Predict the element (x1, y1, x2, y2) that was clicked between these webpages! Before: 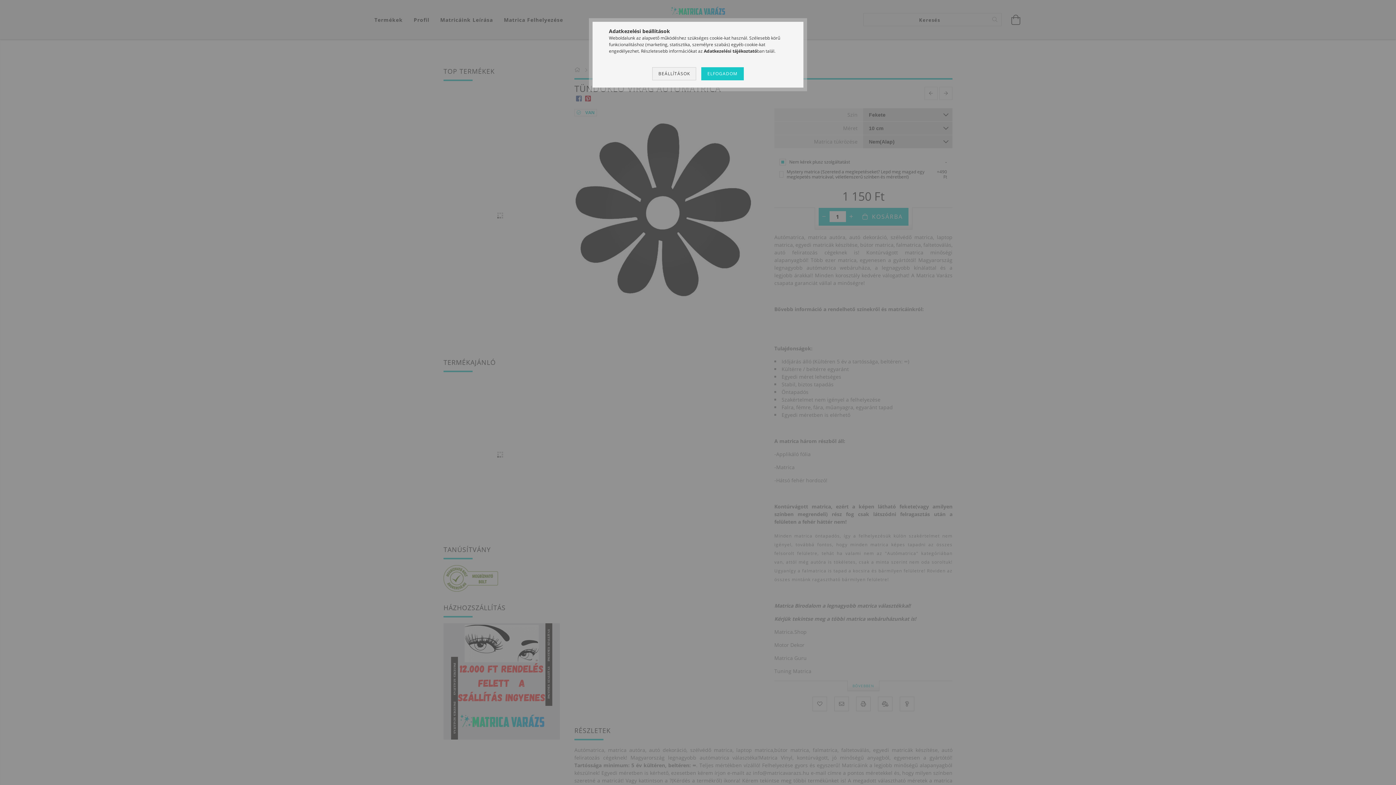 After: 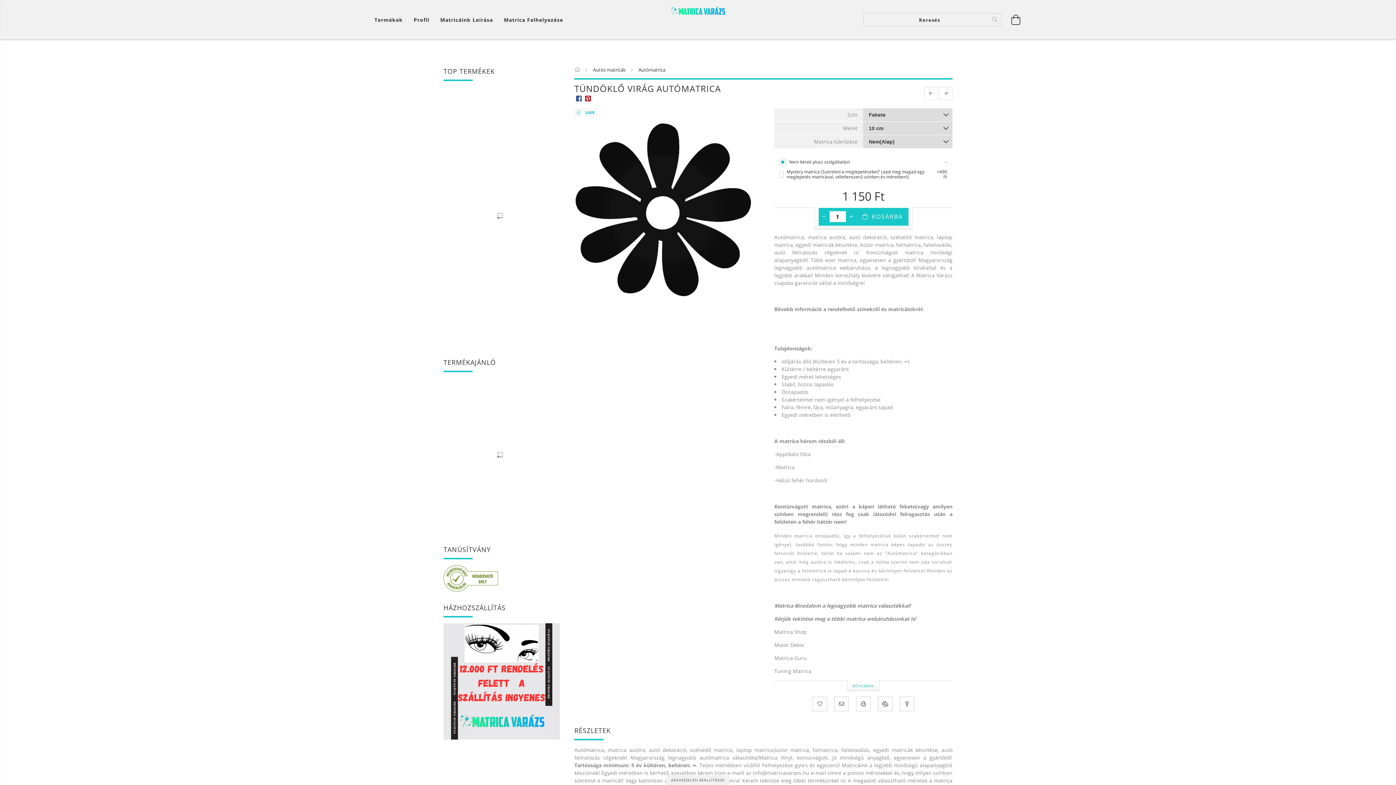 Action: label: ELFOGADOM bbox: (701, 67, 743, 80)